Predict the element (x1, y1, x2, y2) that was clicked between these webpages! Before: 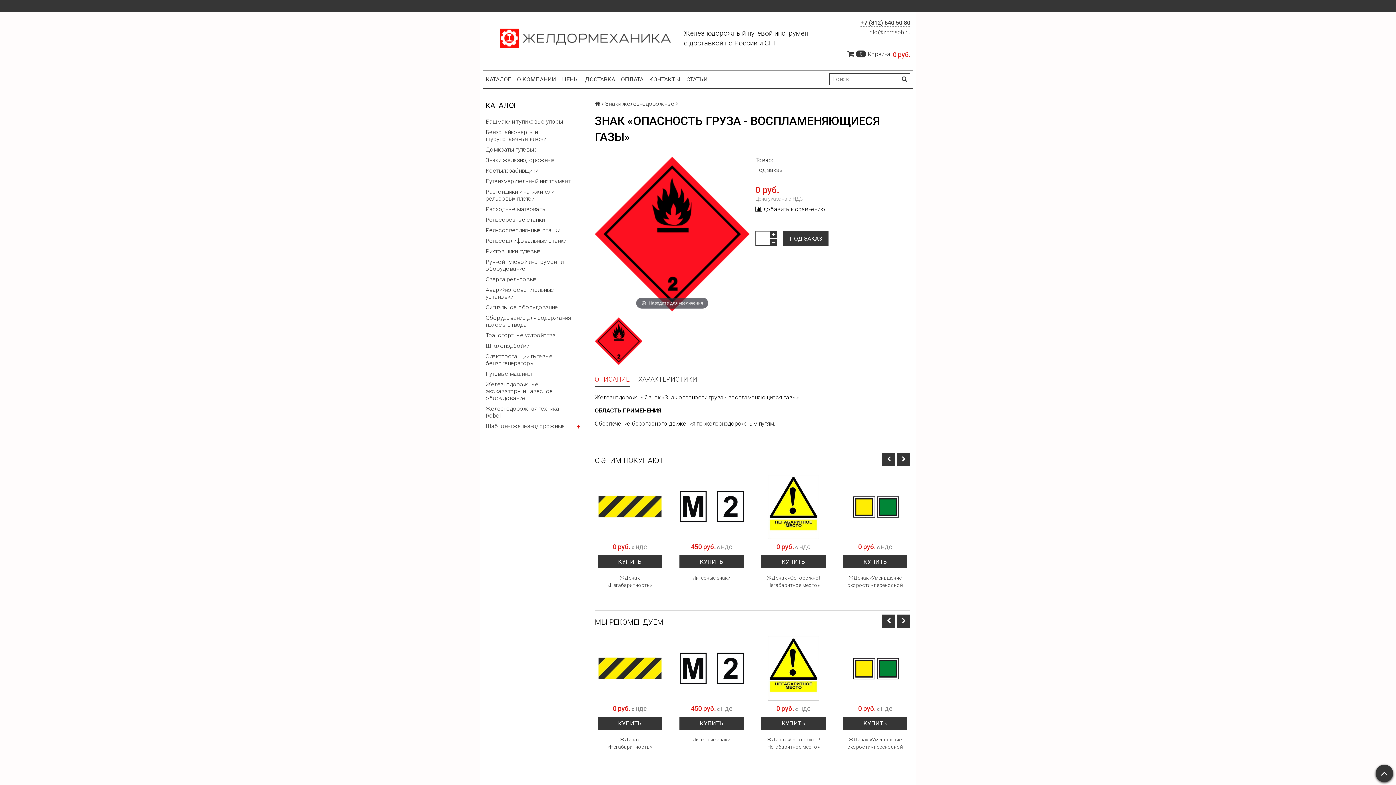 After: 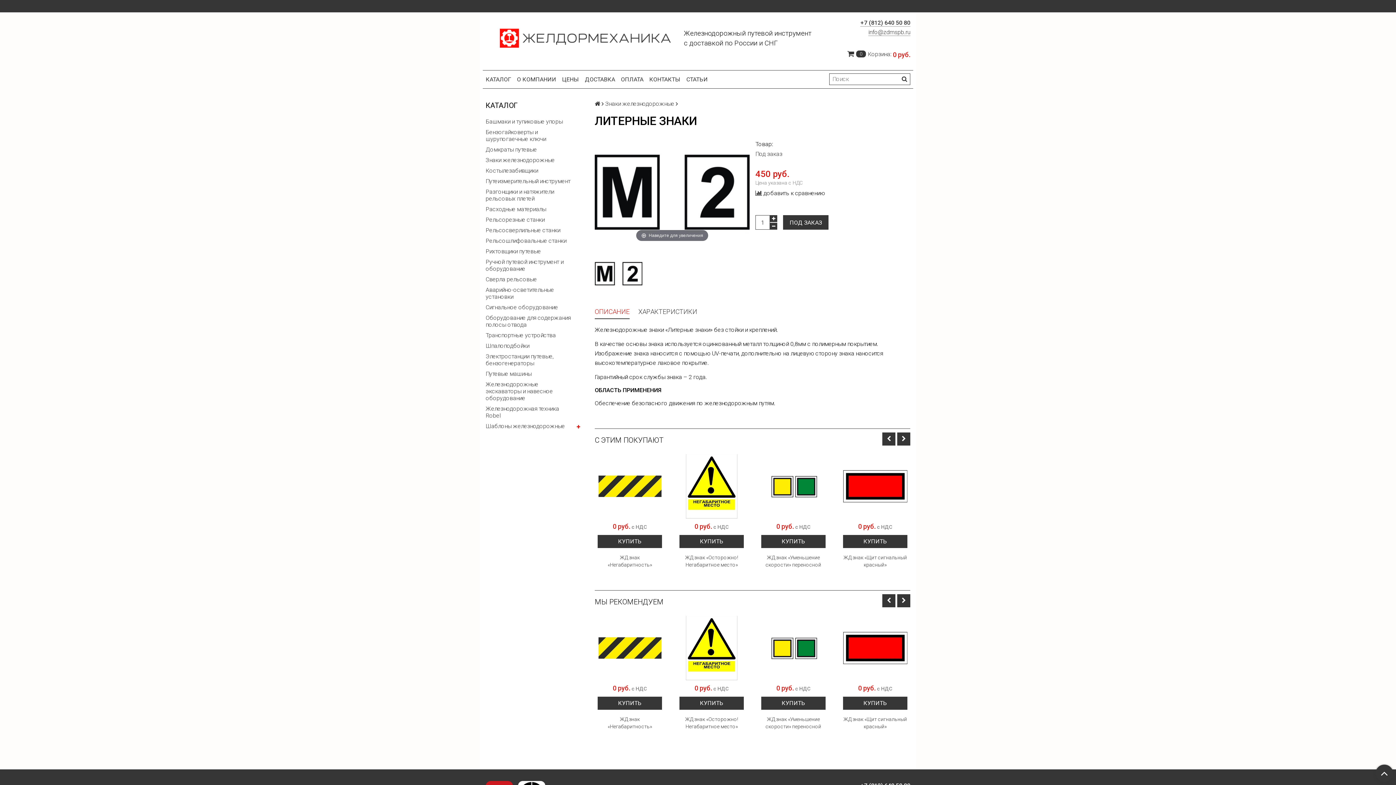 Action: bbox: (679, 474, 744, 539)